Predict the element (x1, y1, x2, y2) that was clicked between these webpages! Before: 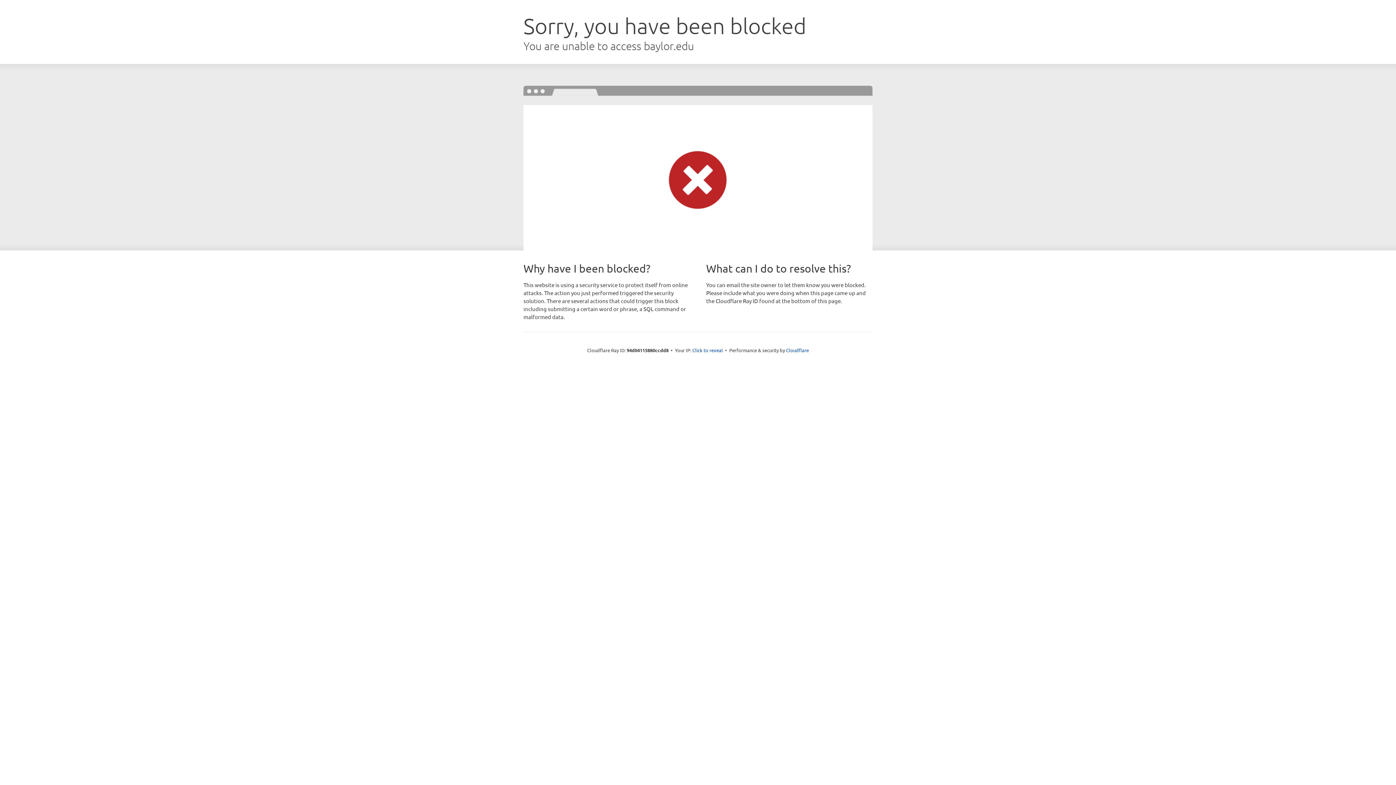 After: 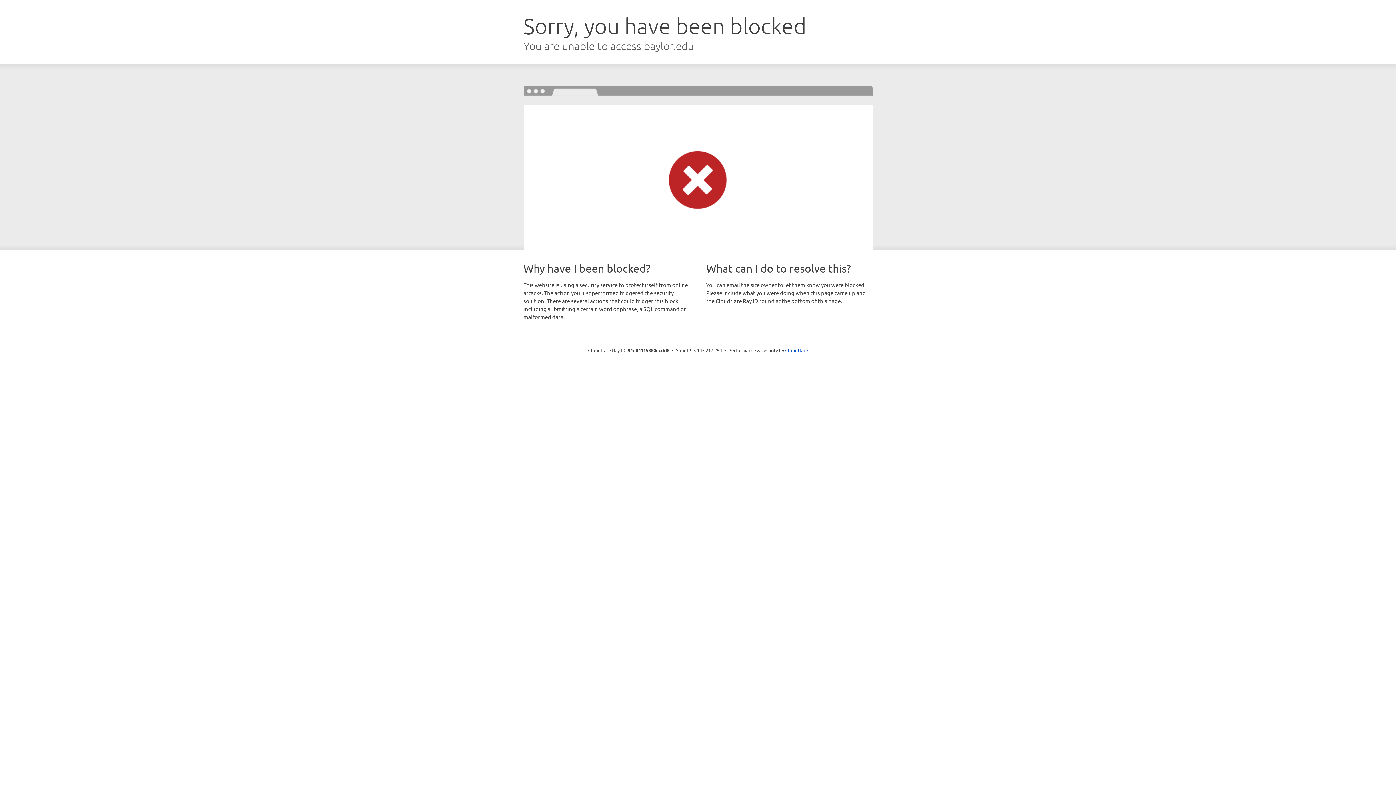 Action: label: Click to reveal bbox: (692, 346, 723, 353)